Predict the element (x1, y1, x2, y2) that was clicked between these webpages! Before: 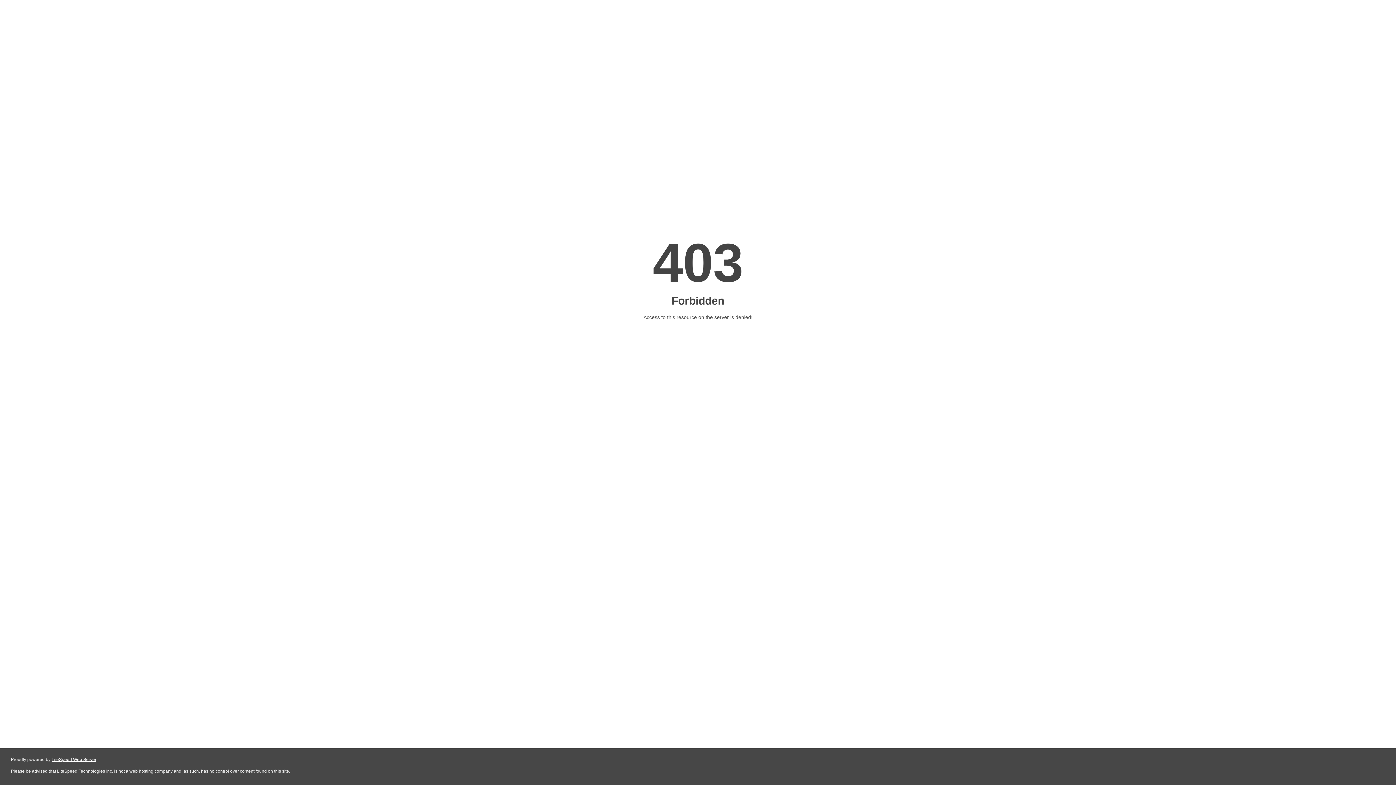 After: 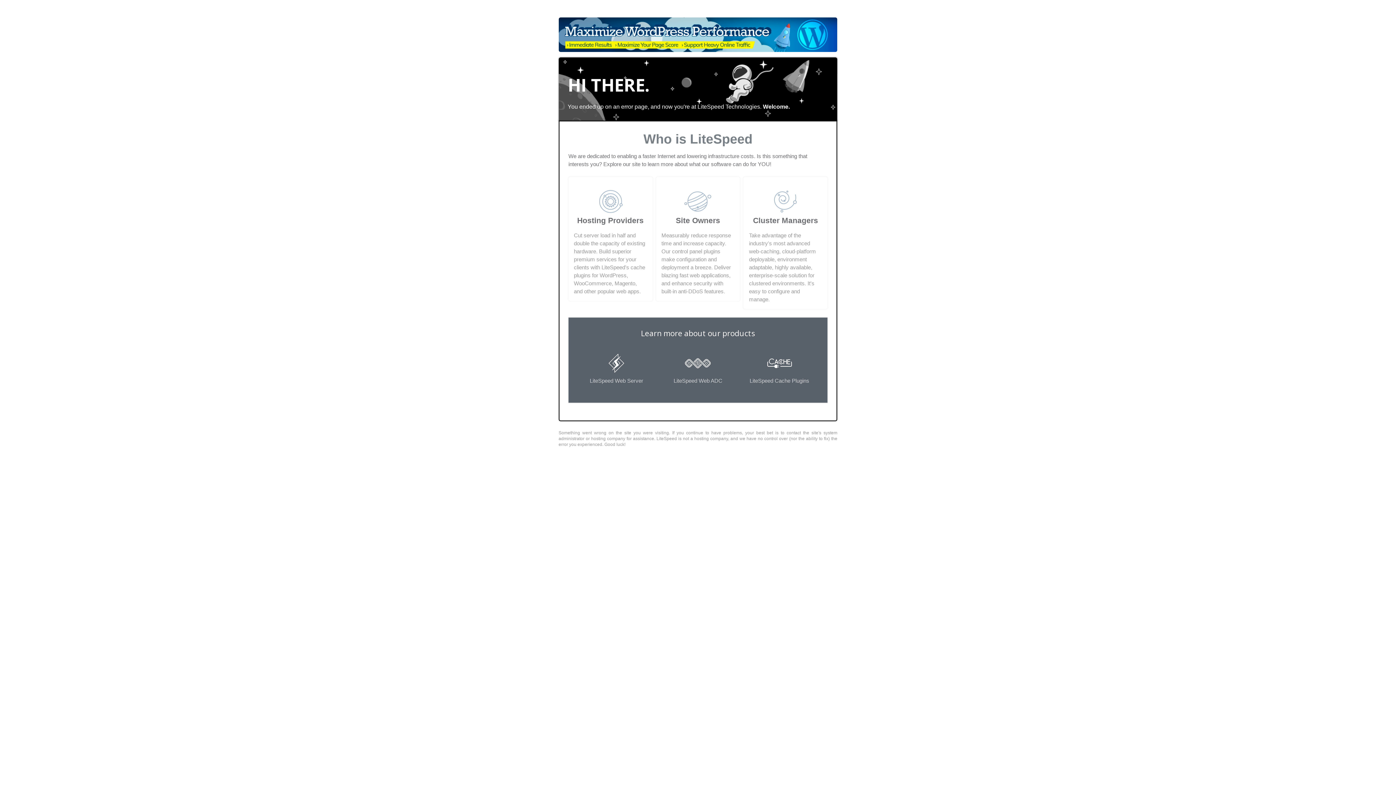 Action: bbox: (51, 757, 96, 762) label: LiteSpeed Web Server